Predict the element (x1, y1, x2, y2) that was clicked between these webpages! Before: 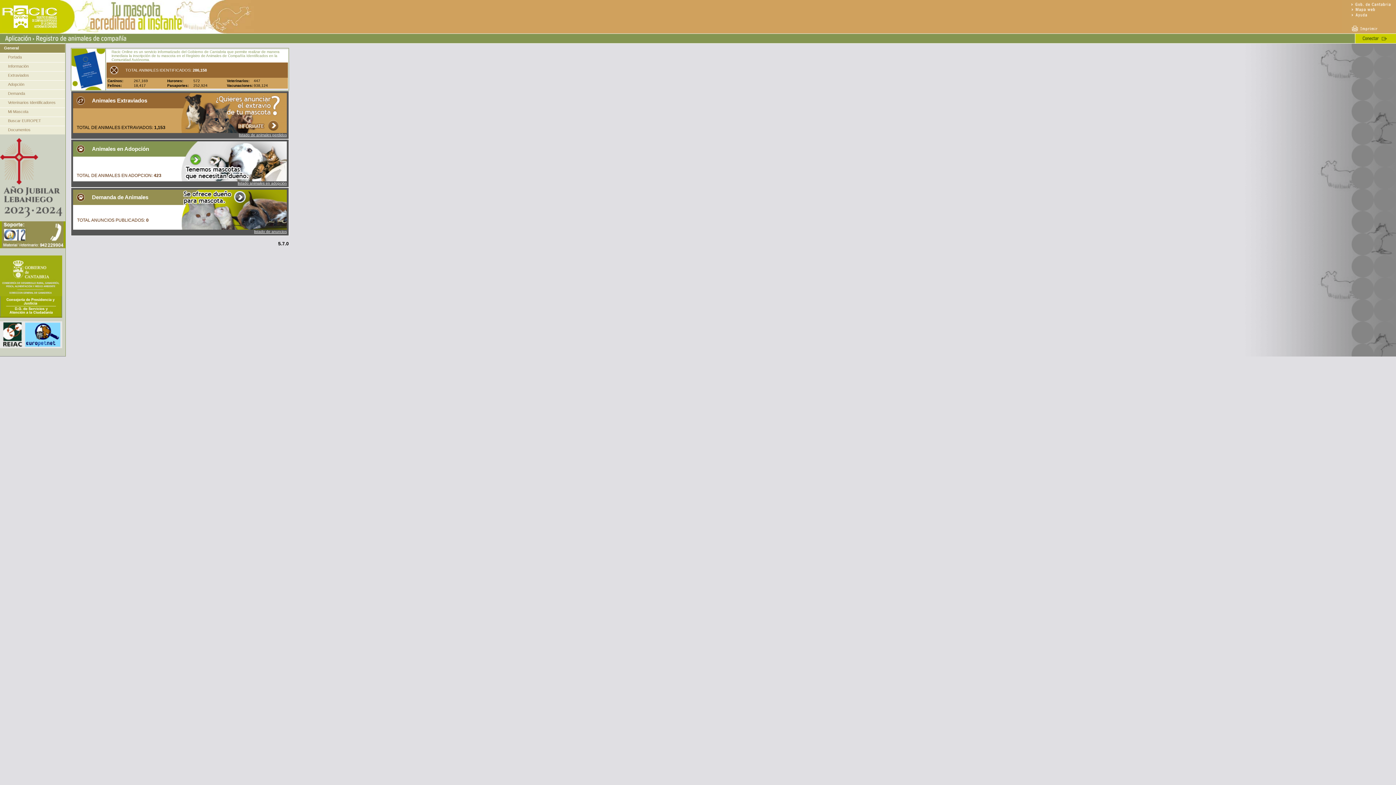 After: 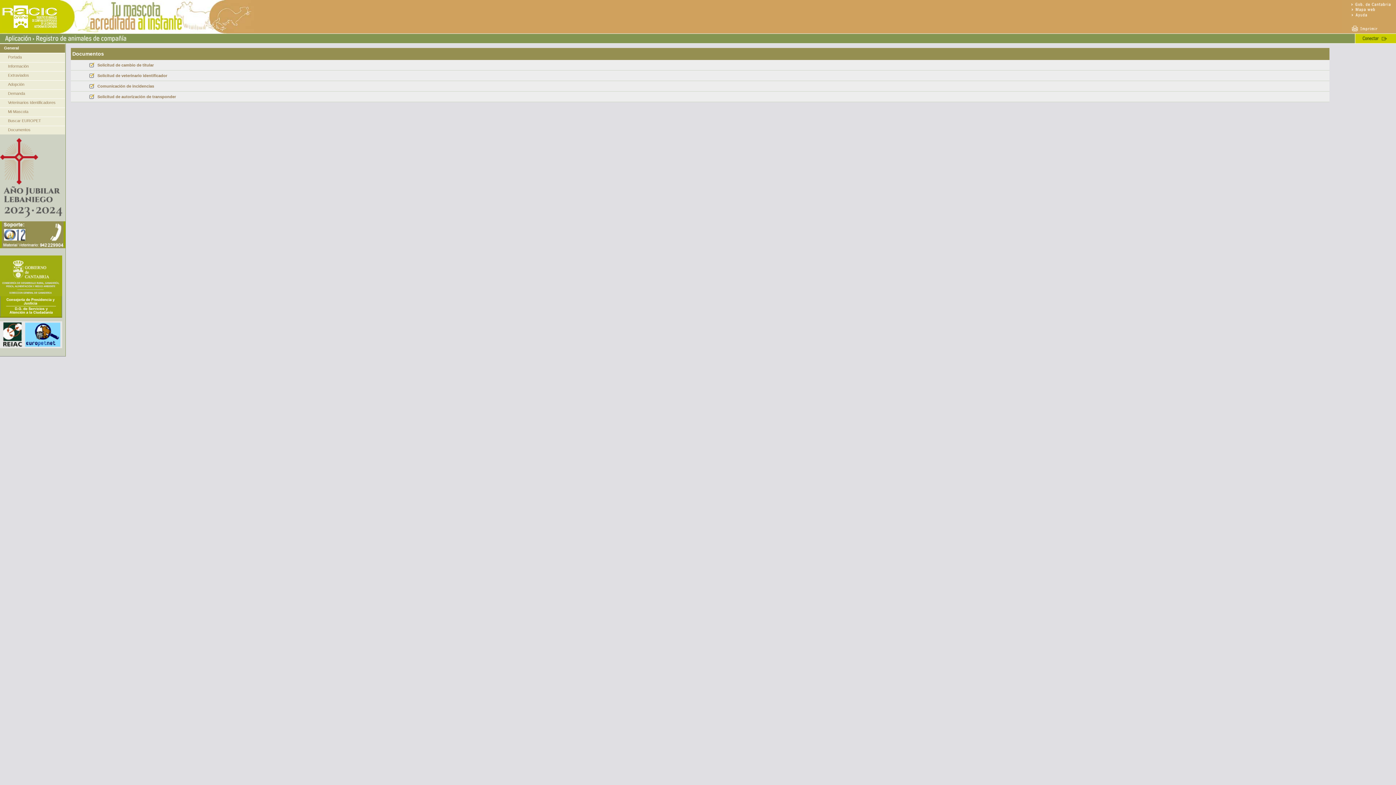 Action: bbox: (8, 127, 30, 132) label: Documentos